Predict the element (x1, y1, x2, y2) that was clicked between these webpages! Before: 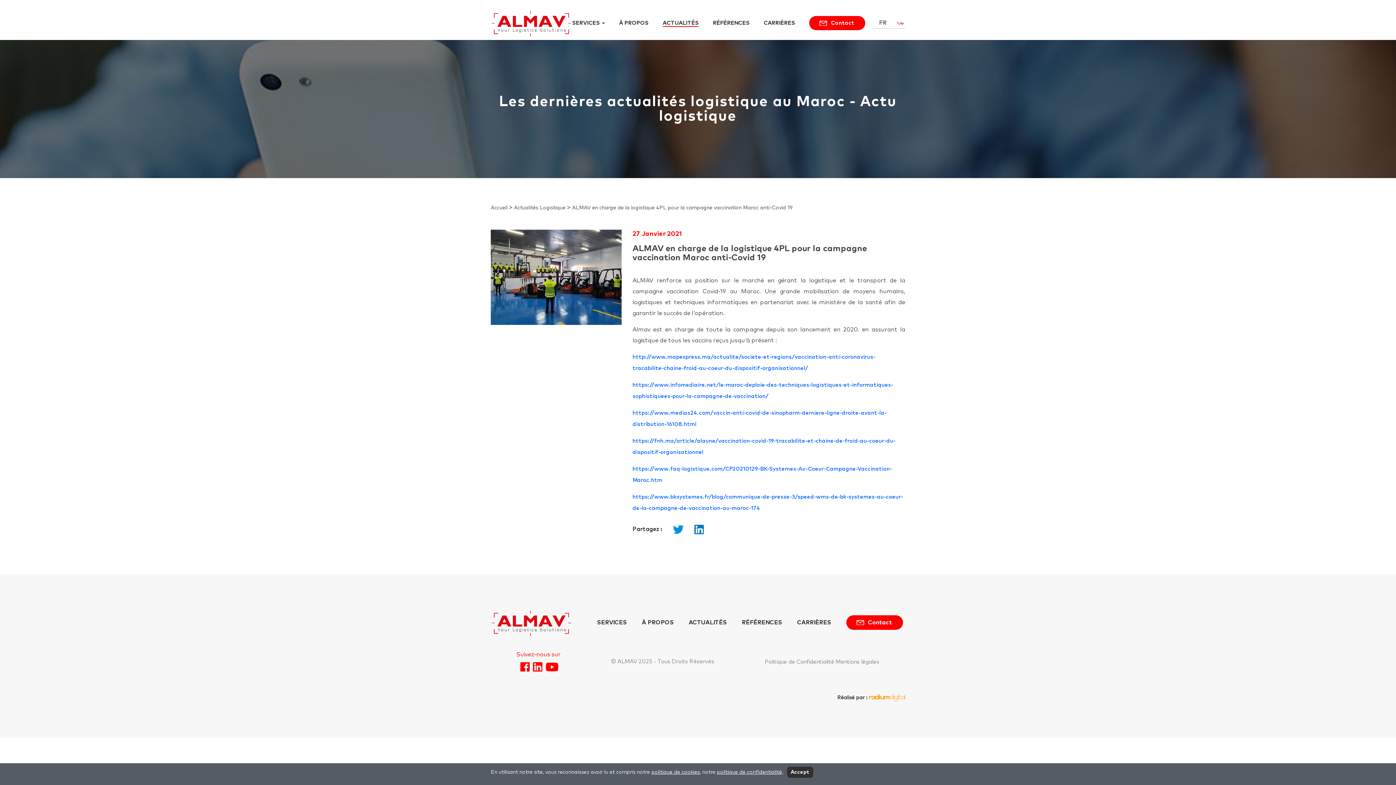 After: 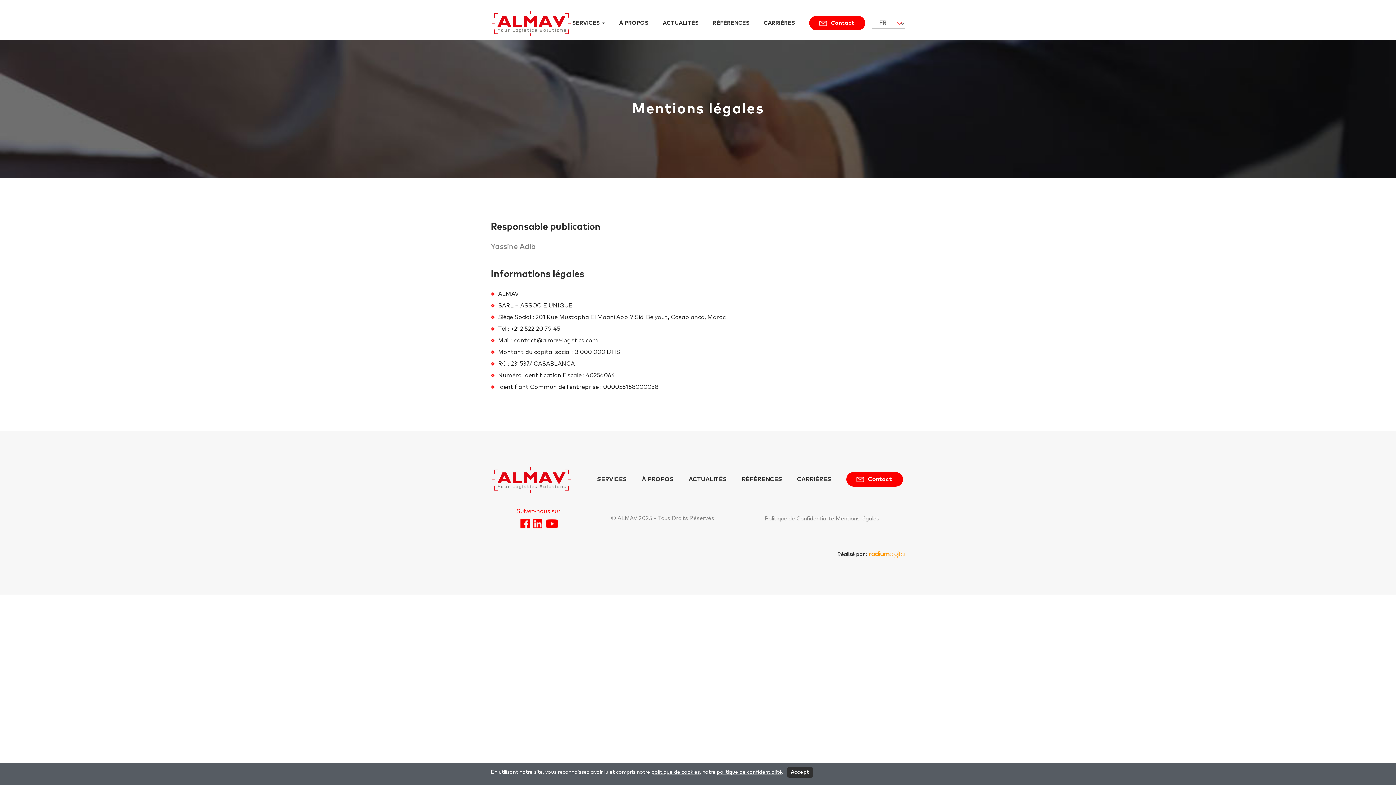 Action: label: Mentions légales bbox: (835, 659, 879, 665)